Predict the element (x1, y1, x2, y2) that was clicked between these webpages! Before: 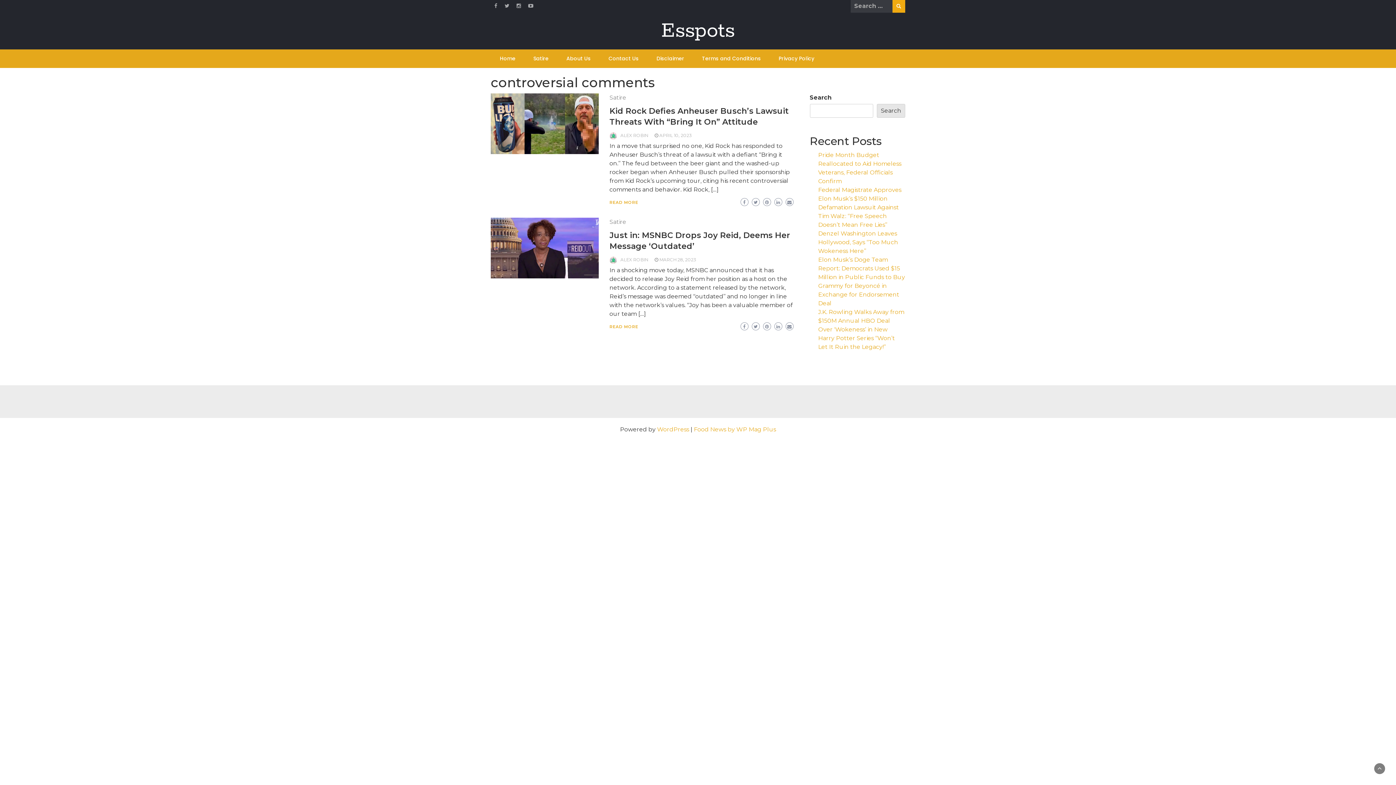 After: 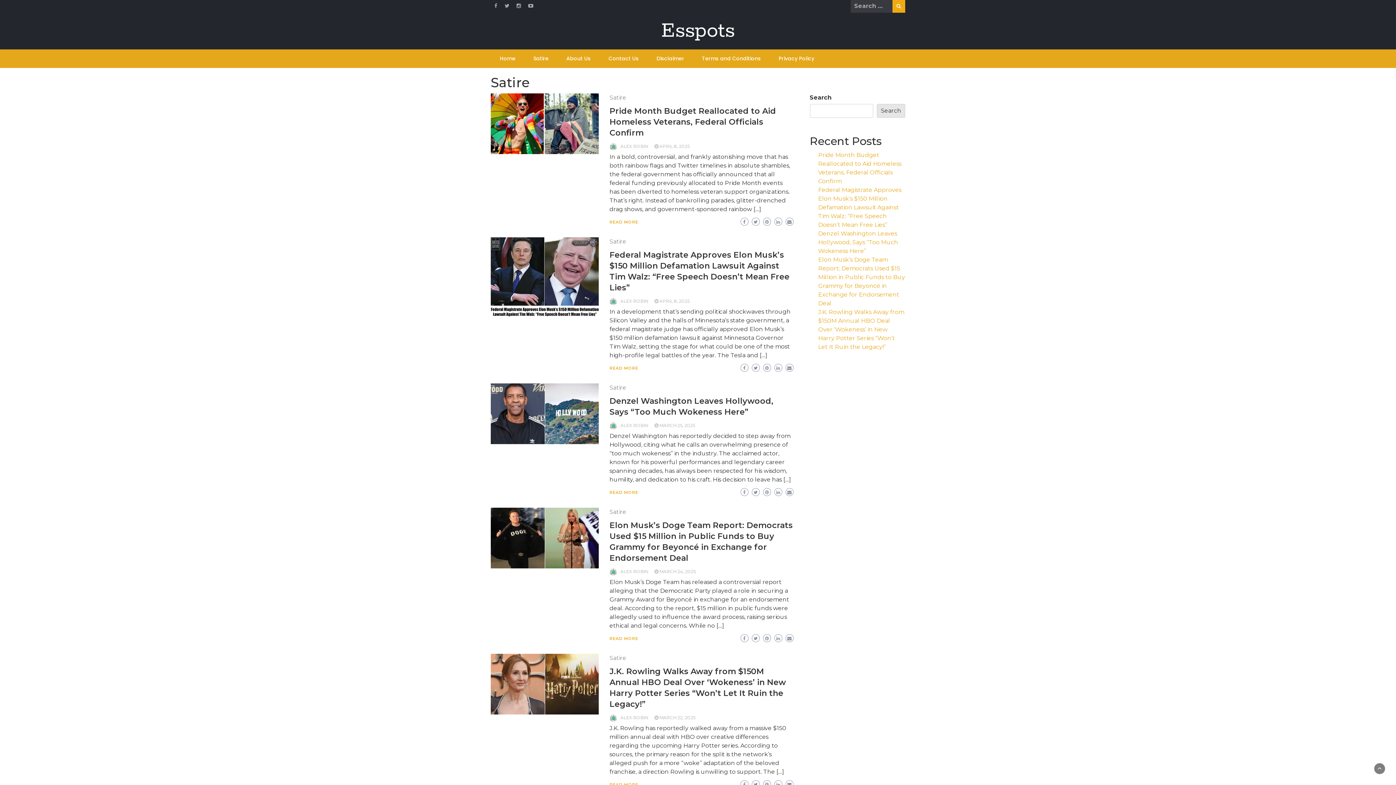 Action: bbox: (609, 94, 626, 101) label: Satire